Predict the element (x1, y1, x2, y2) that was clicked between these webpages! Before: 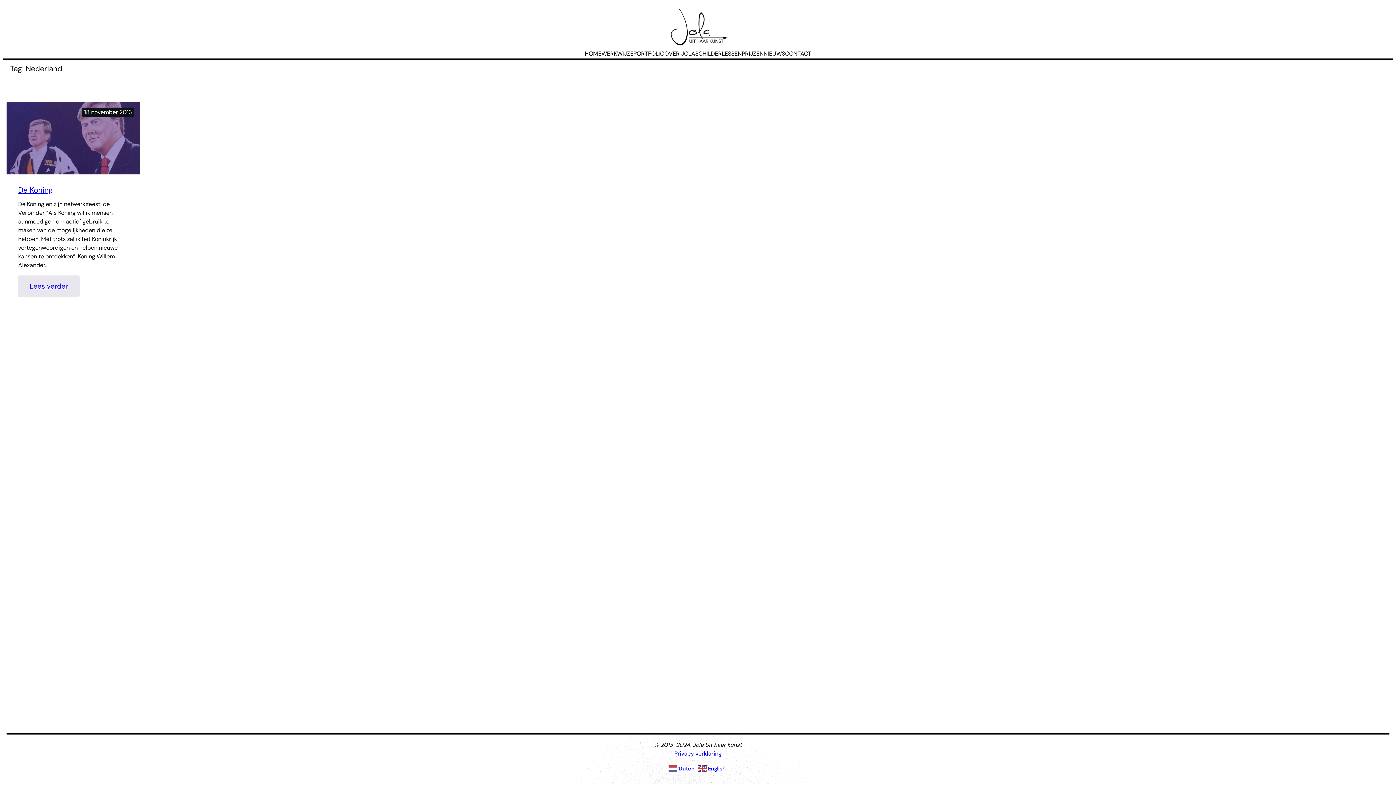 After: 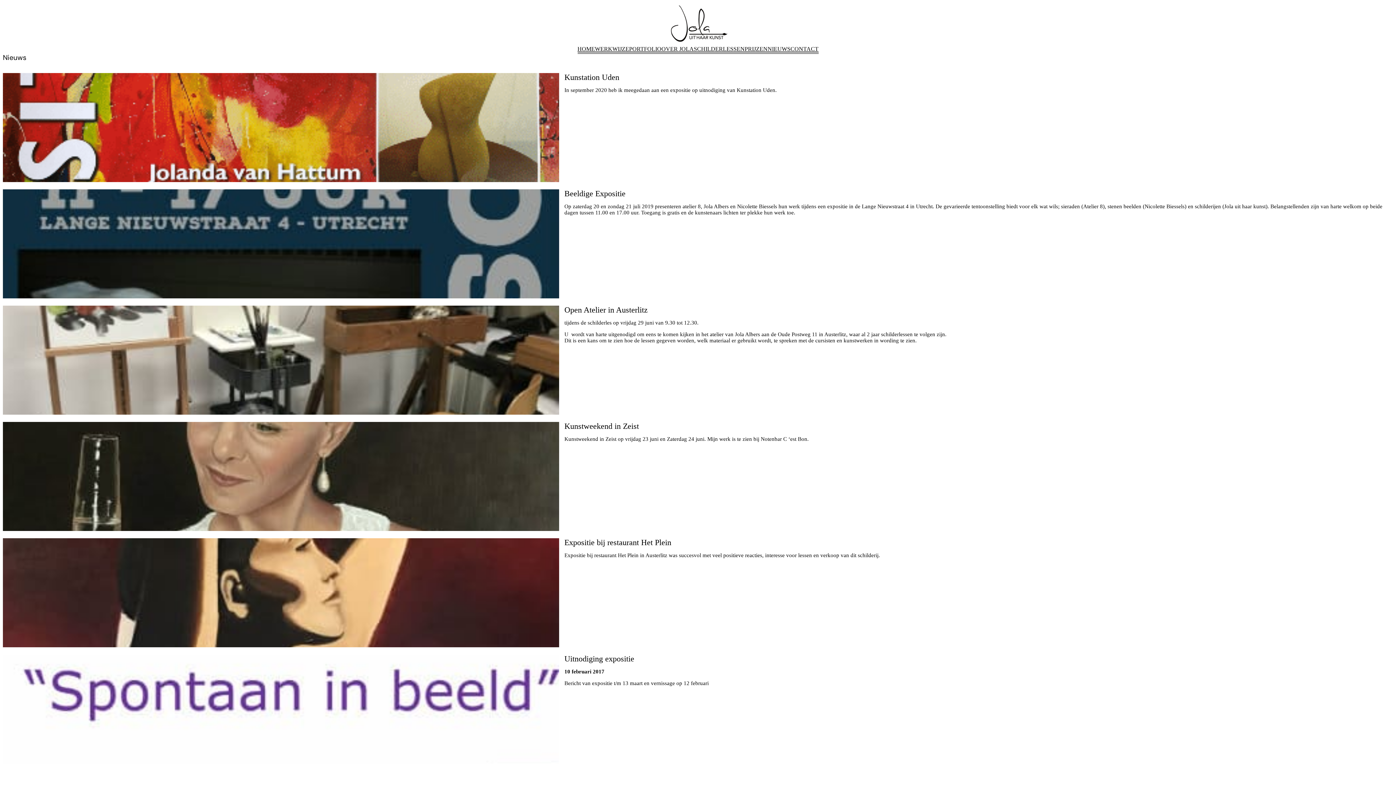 Action: bbox: (763, 49, 785, 58) label: NIEUWS